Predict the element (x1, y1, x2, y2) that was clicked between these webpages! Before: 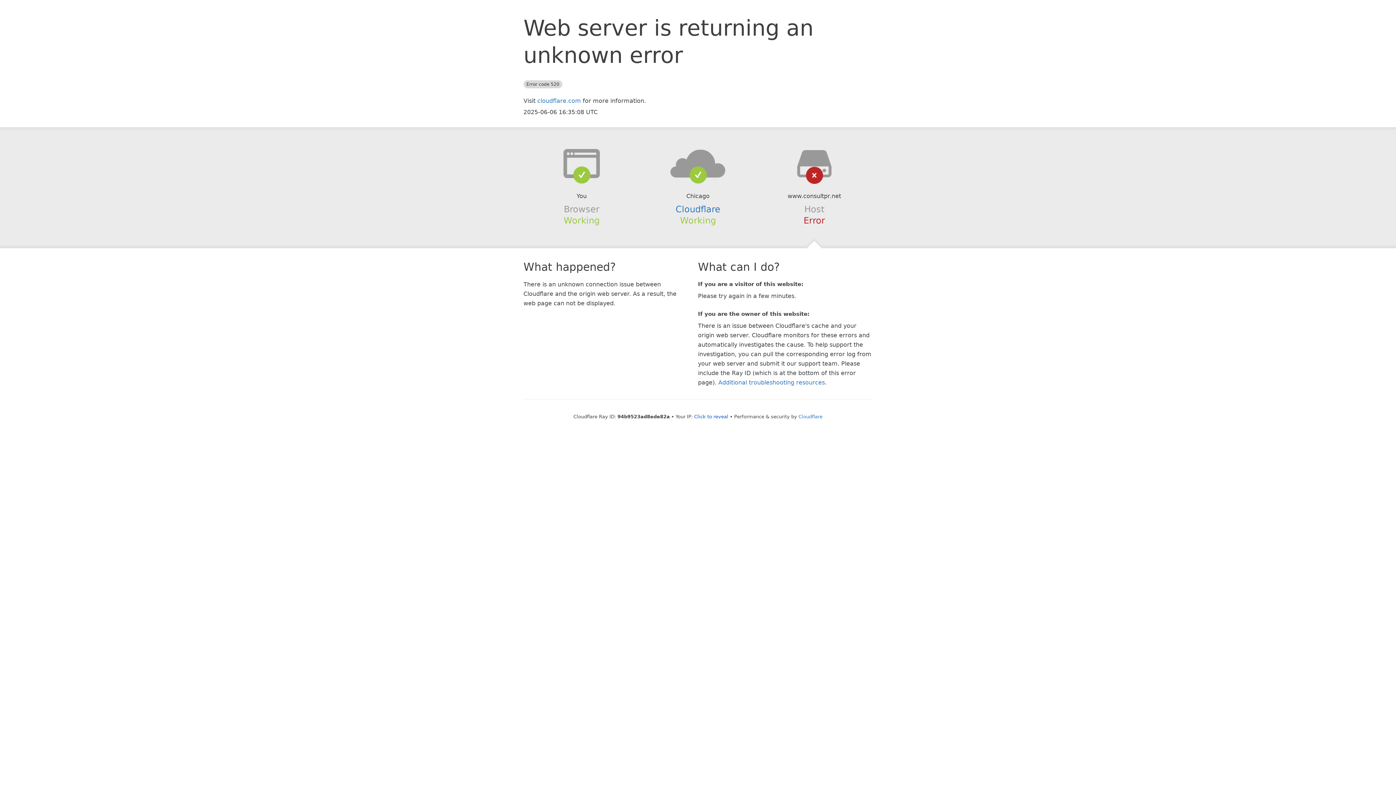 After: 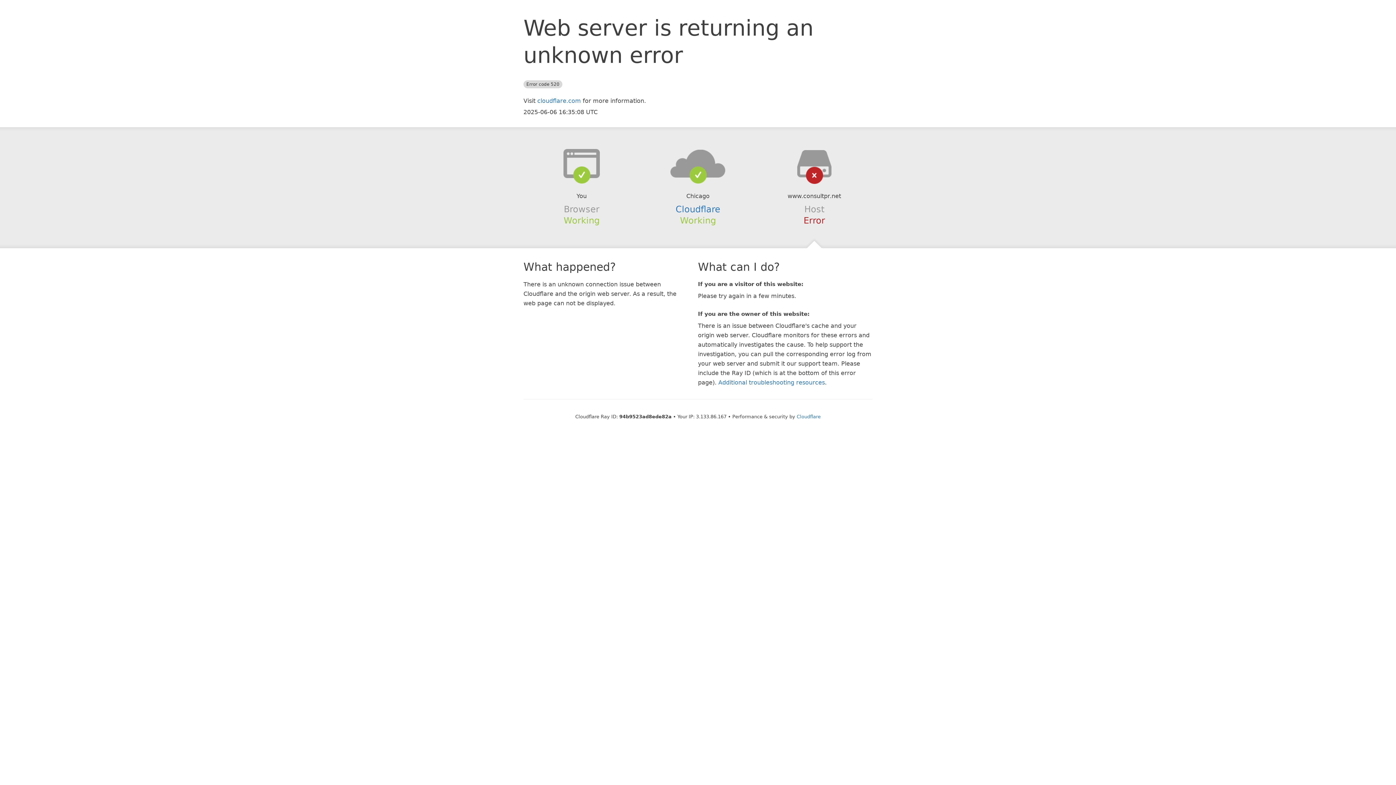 Action: label: Click to reveal bbox: (694, 414, 728, 419)